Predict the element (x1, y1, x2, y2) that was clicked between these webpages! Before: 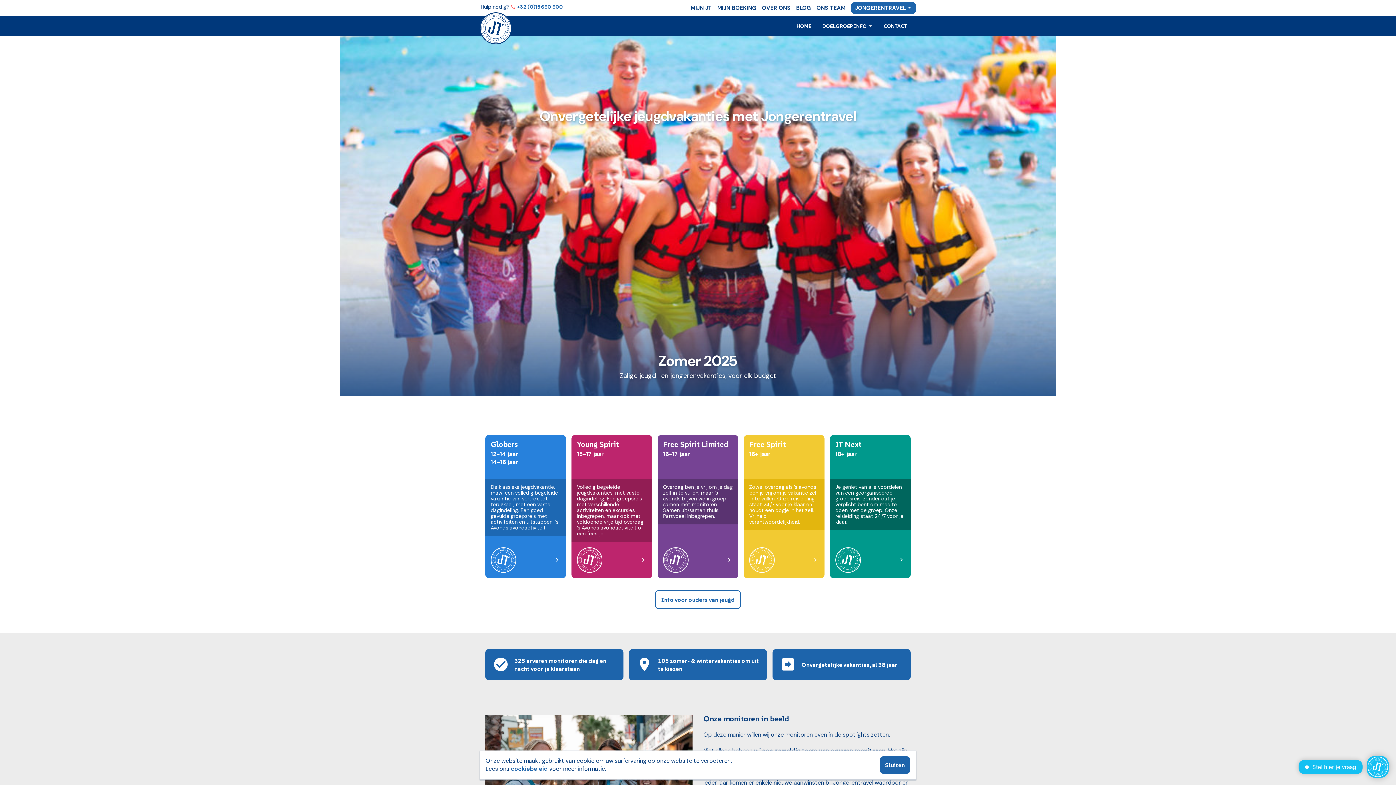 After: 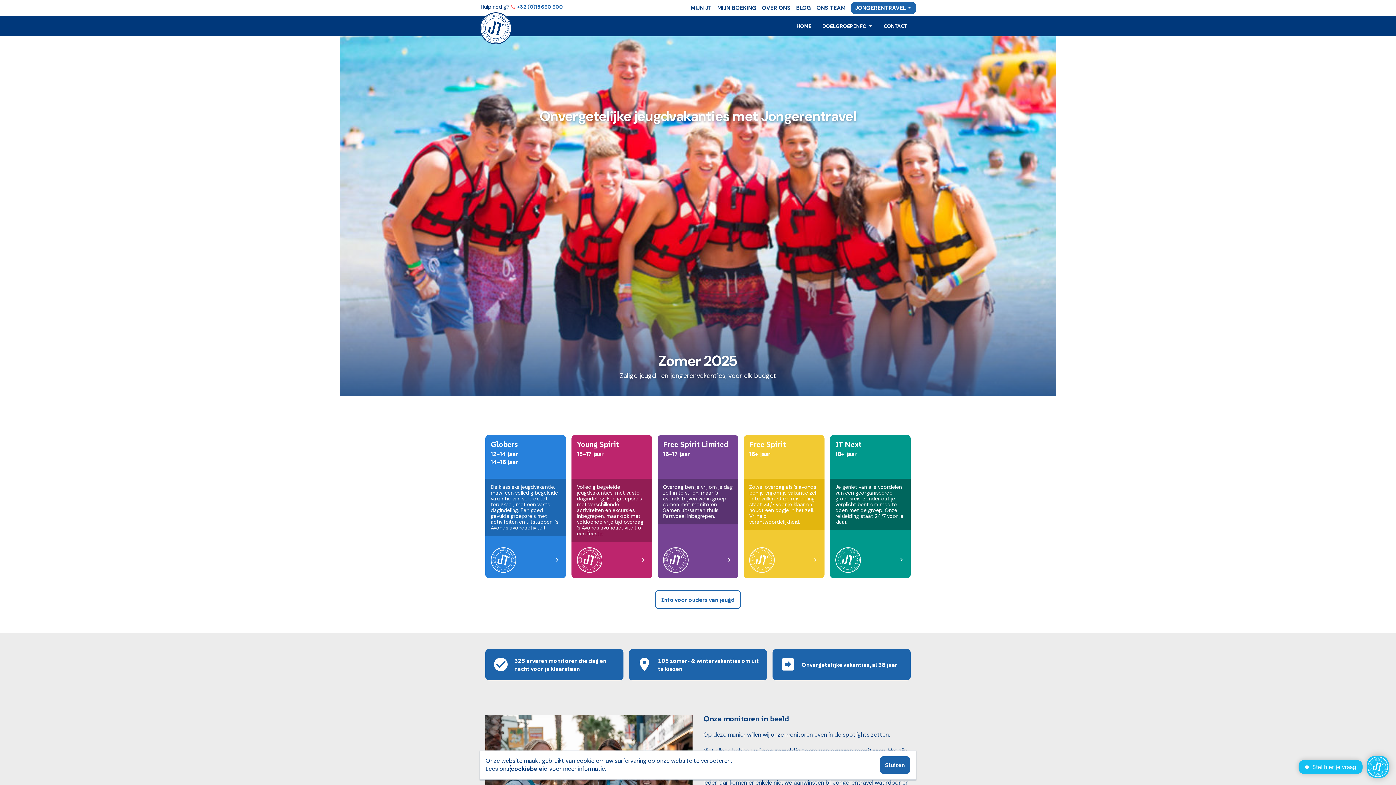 Action: bbox: (510, 765, 548, 773) label: cookiebeleid